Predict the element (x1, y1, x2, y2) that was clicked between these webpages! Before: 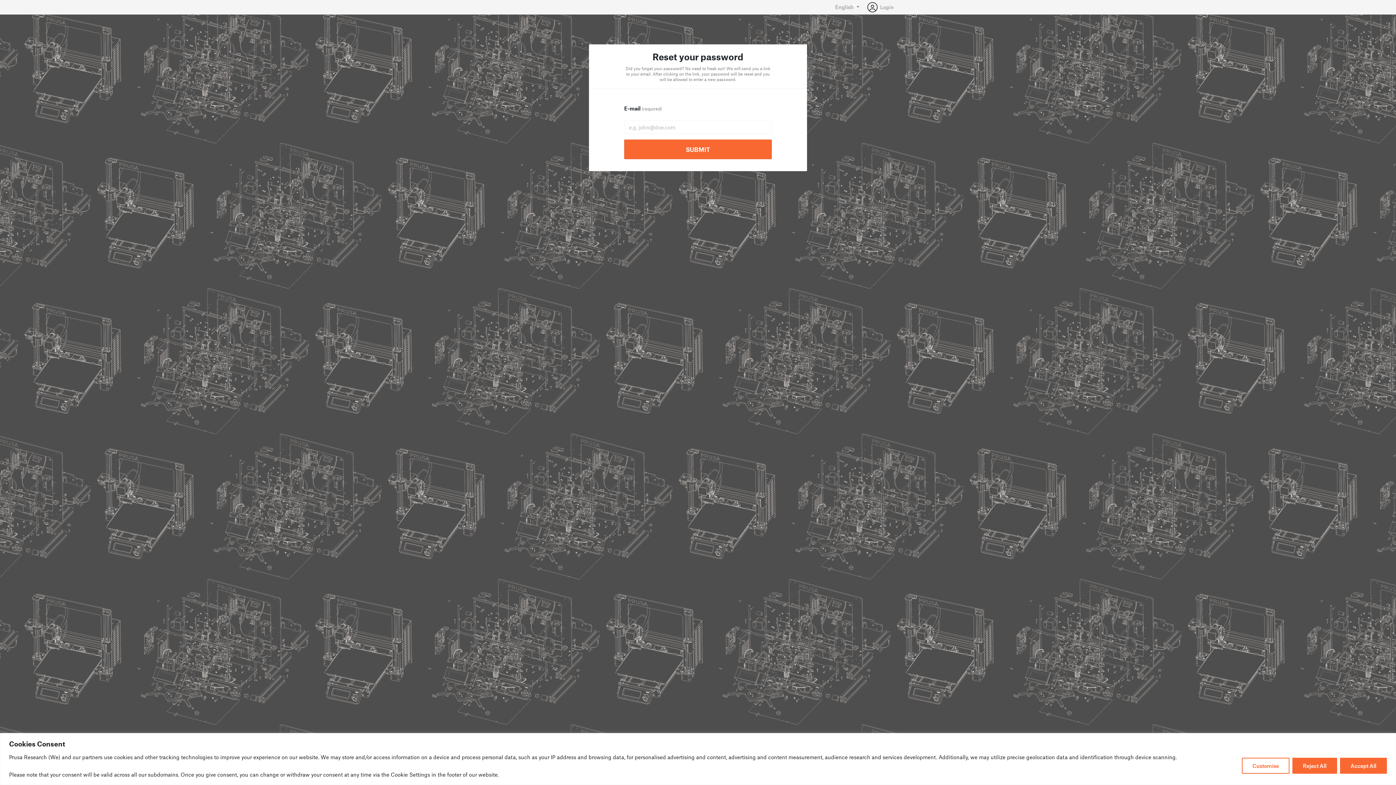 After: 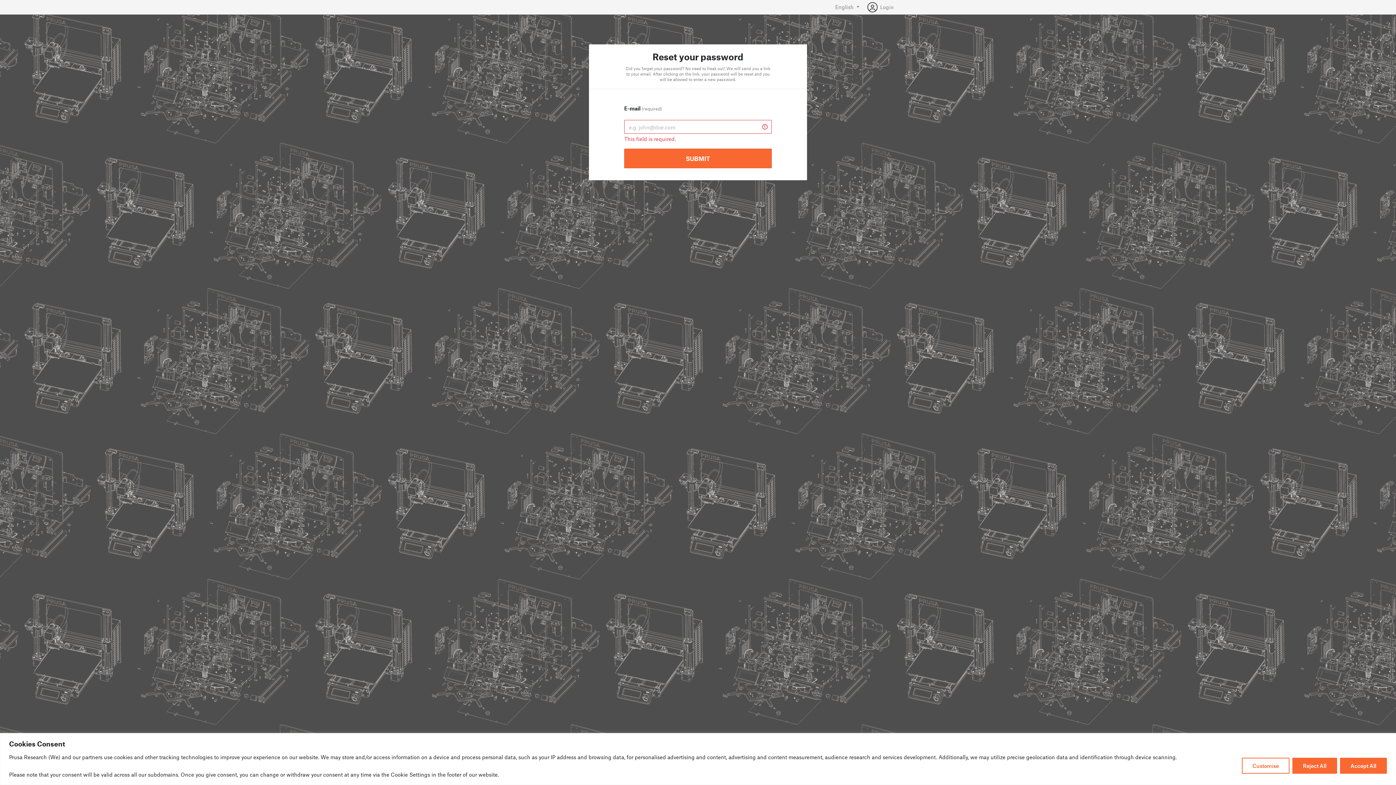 Action: label: SUBMIT bbox: (624, 139, 772, 159)